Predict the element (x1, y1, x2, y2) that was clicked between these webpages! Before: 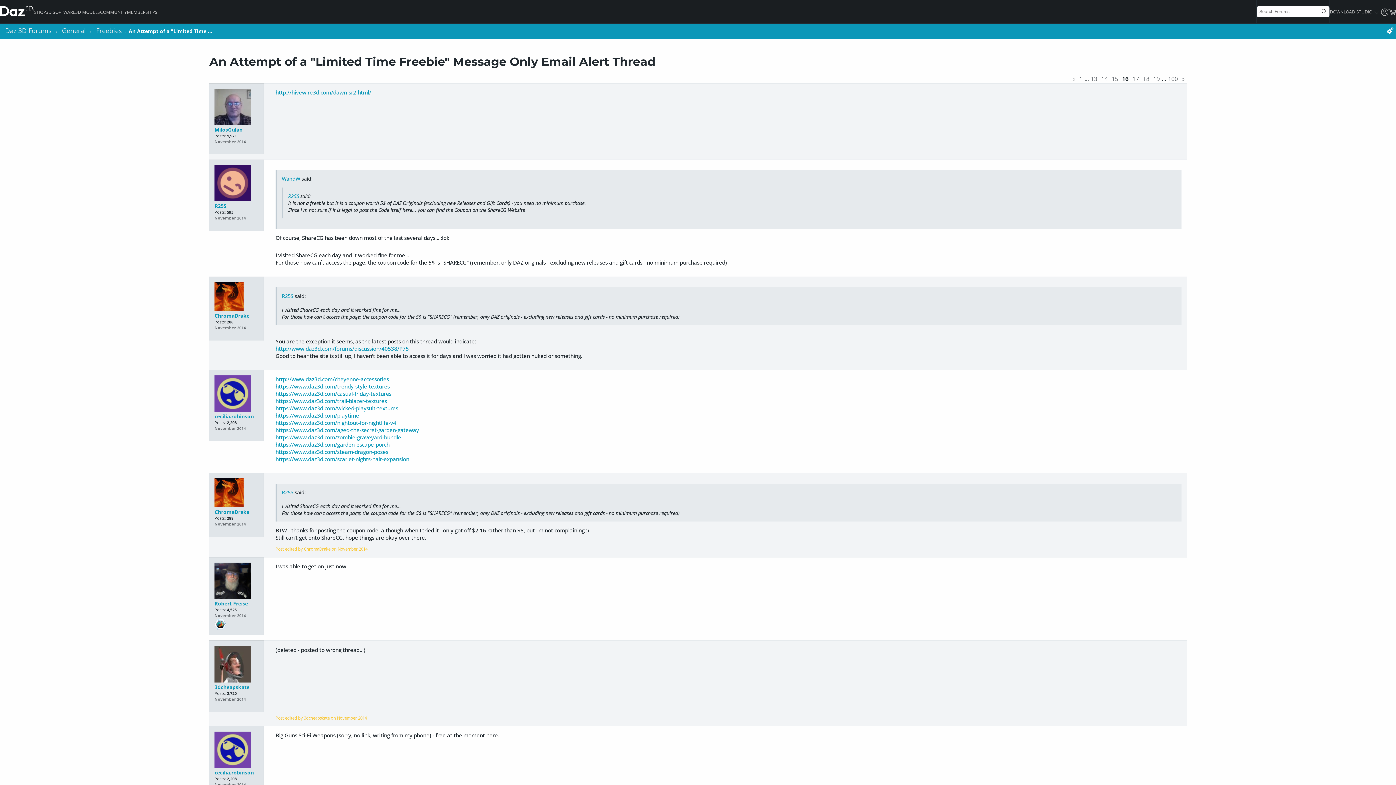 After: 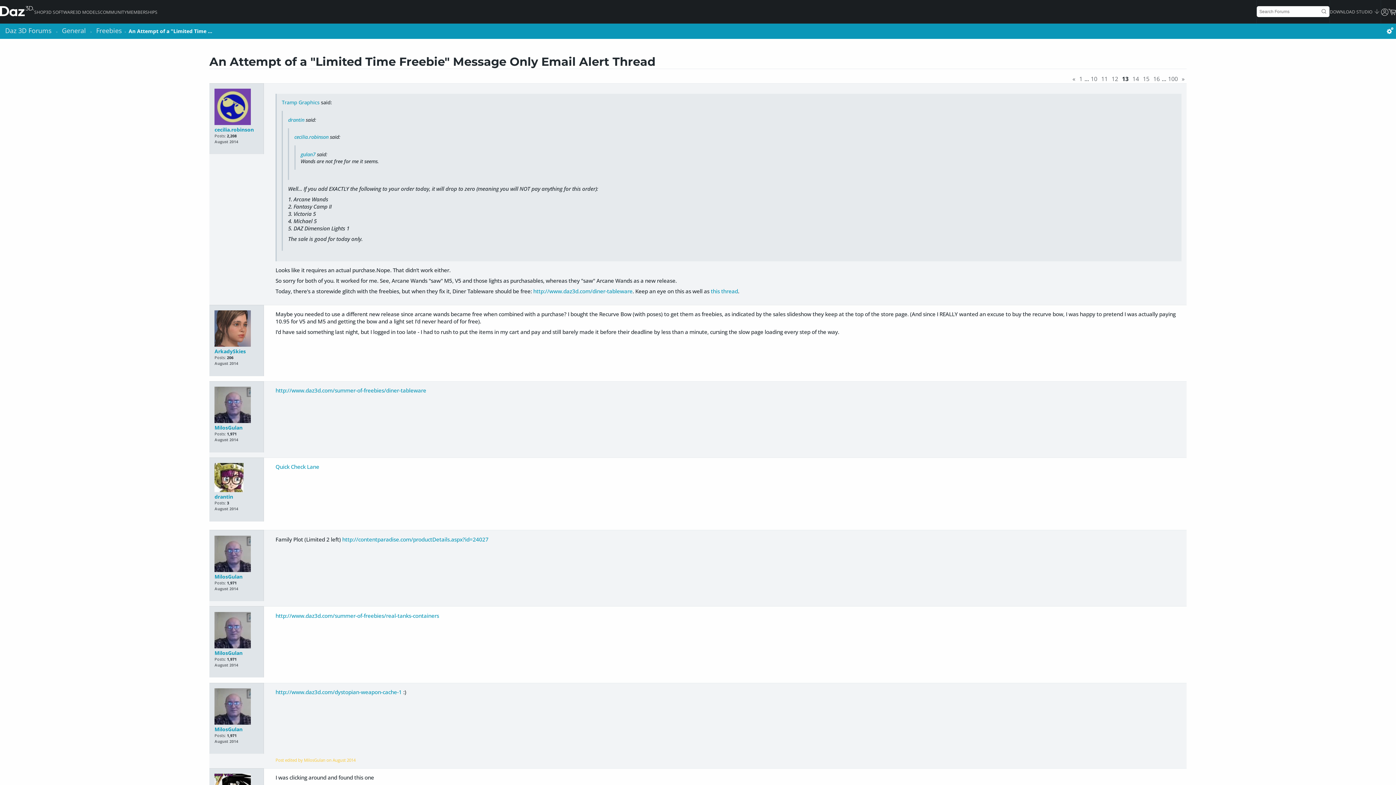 Action: bbox: (1091, 74, 1097, 82) label: 13